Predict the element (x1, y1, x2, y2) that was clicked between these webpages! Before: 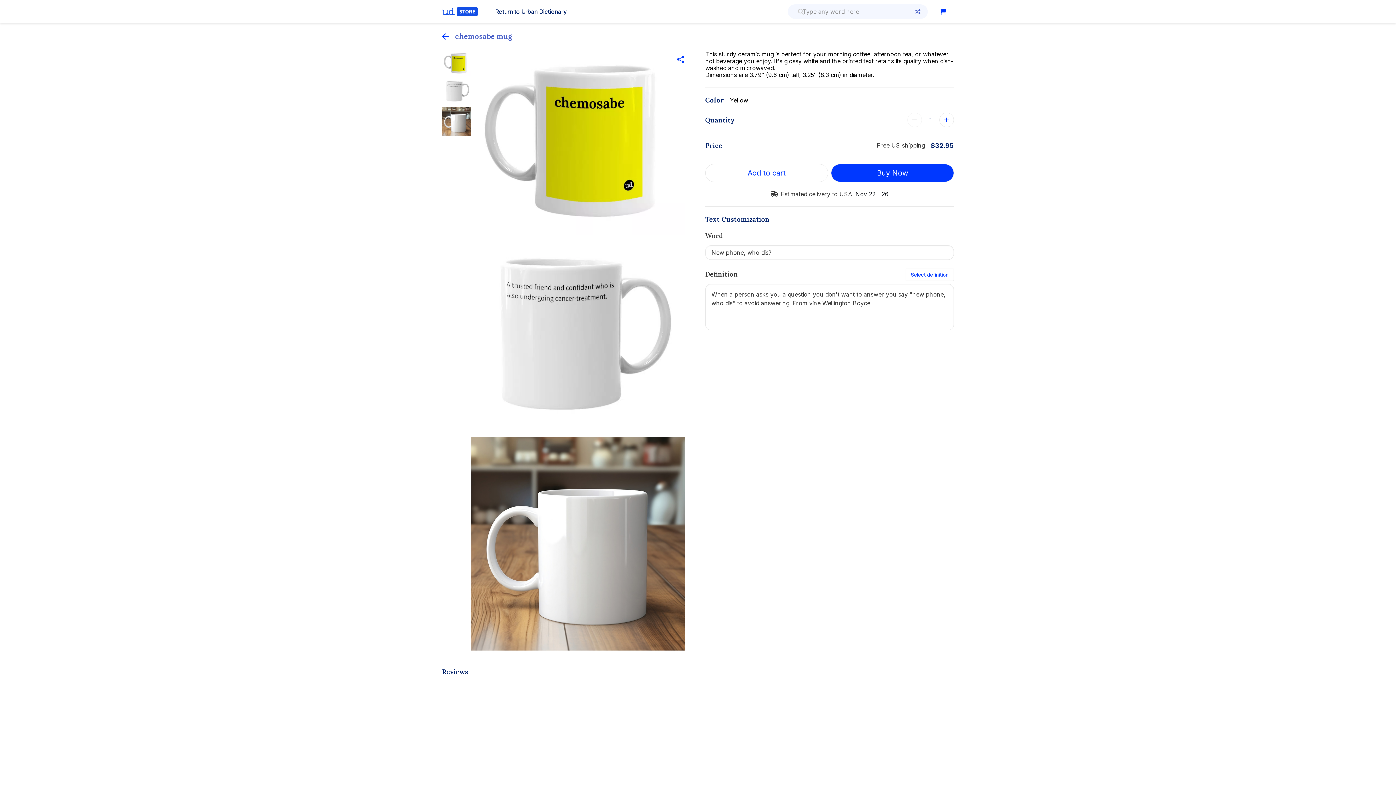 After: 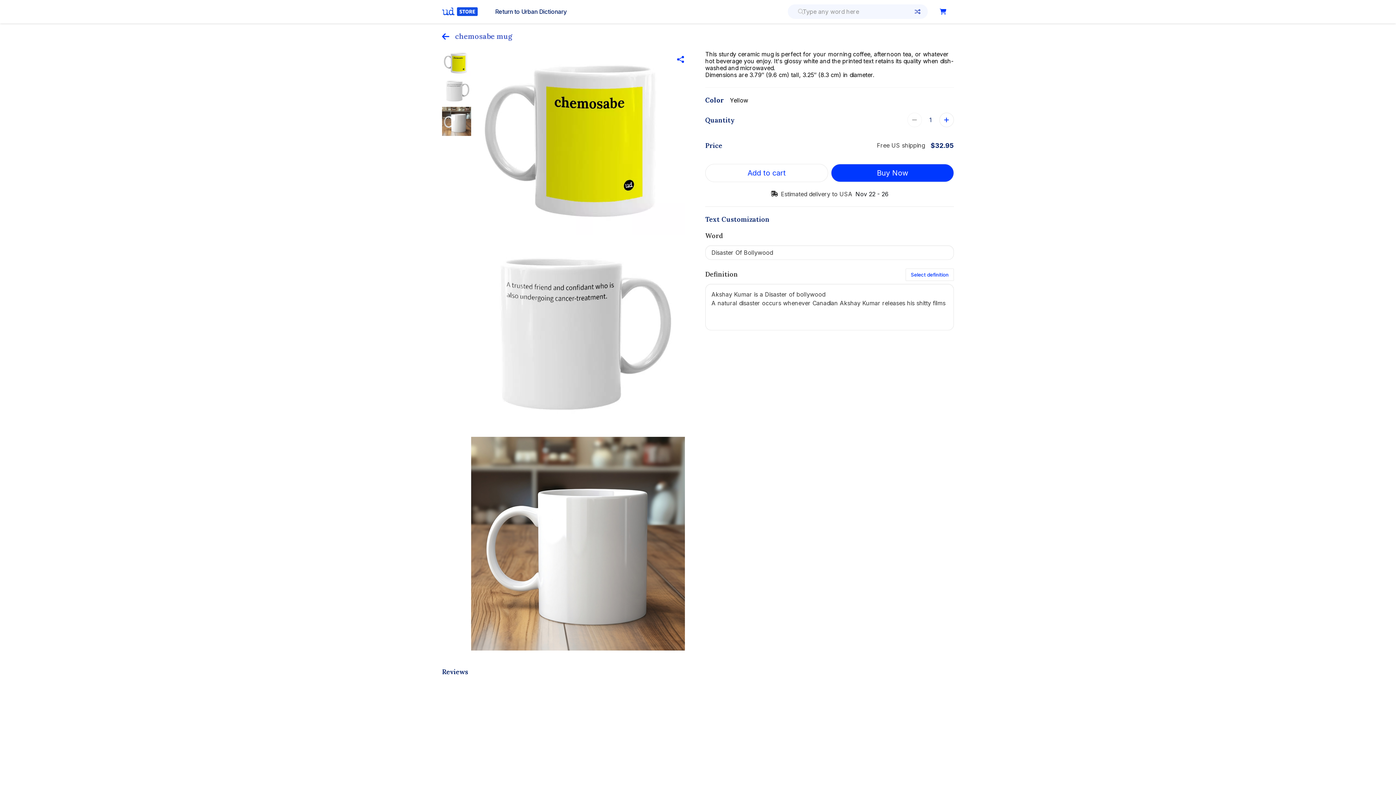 Action: bbox: (914, 7, 920, 16) label: Go to a random word